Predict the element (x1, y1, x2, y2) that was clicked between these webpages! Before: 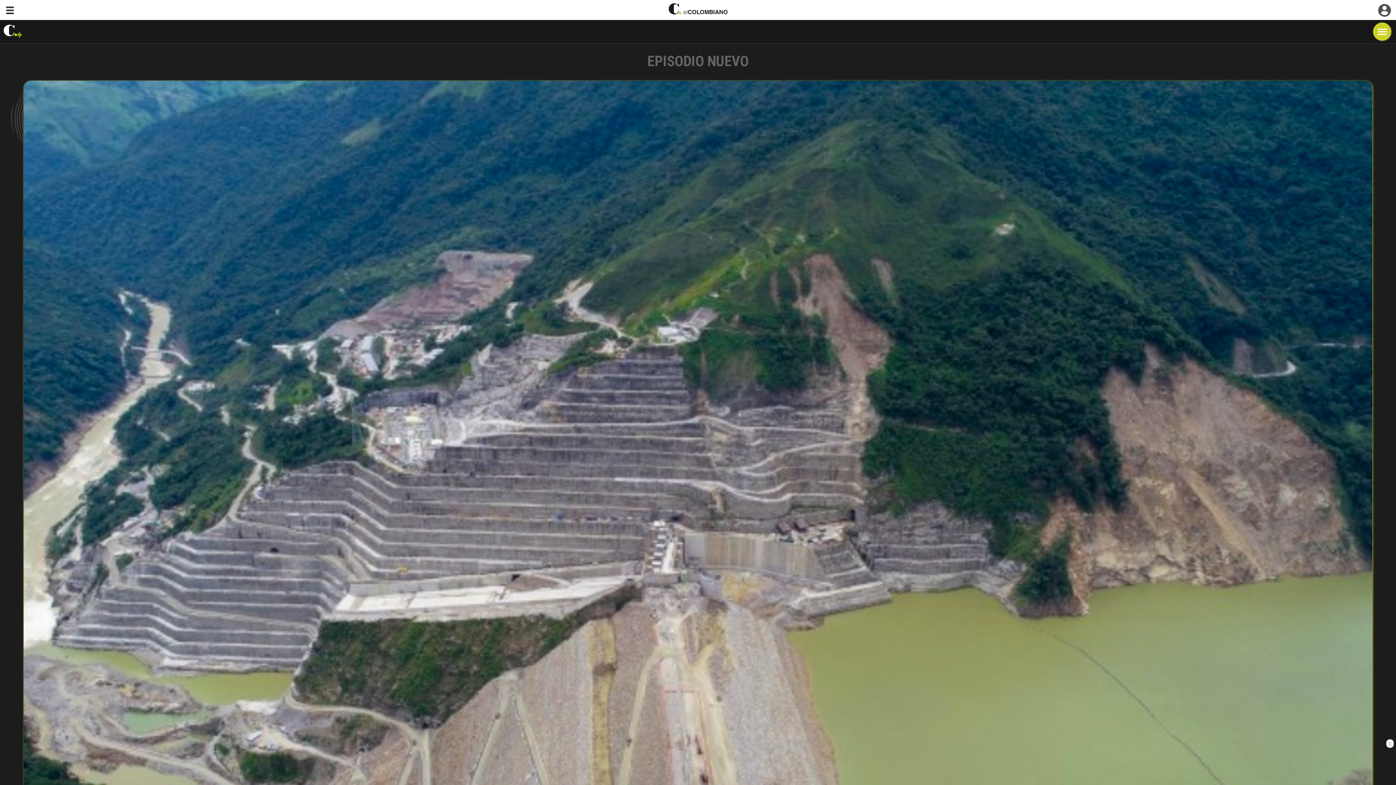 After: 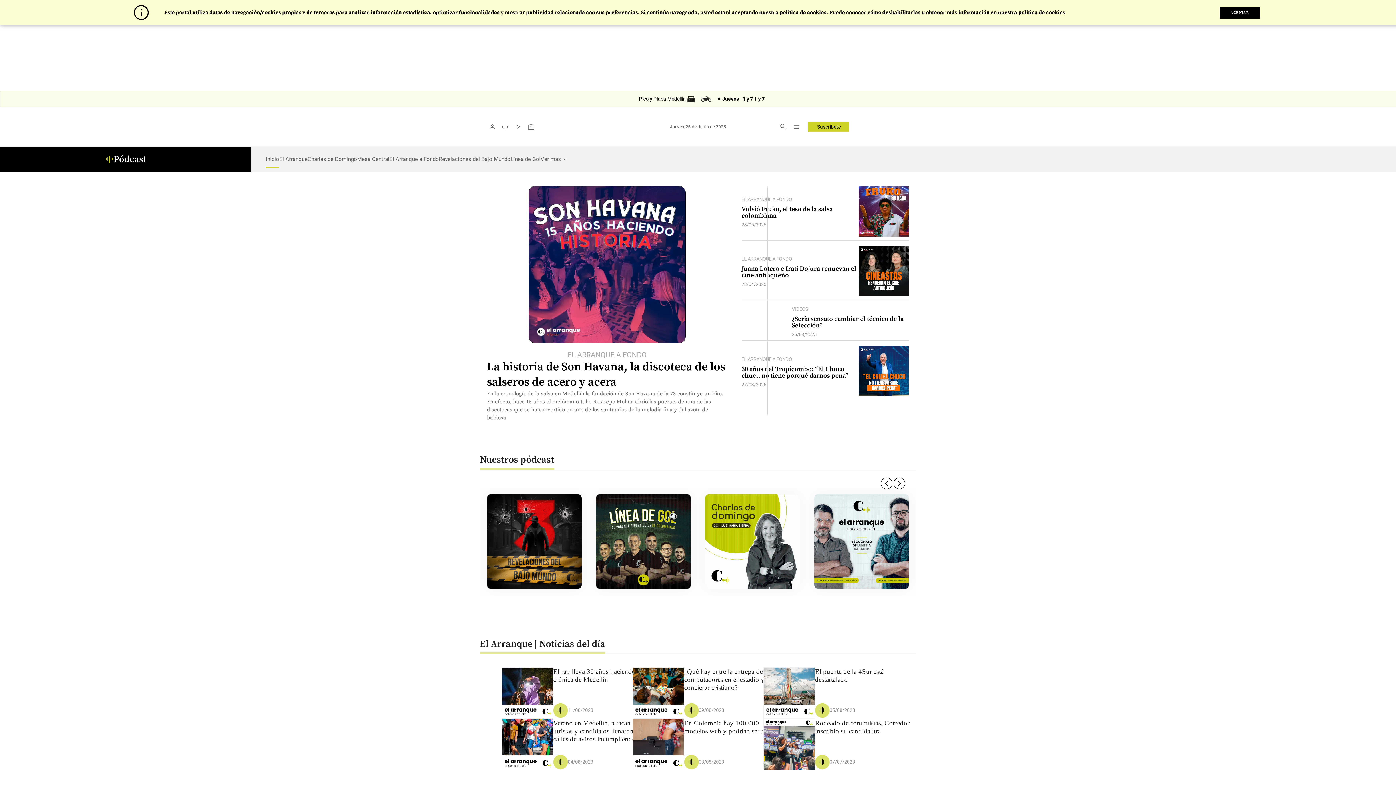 Action: bbox: (3, 22, 21, 40)